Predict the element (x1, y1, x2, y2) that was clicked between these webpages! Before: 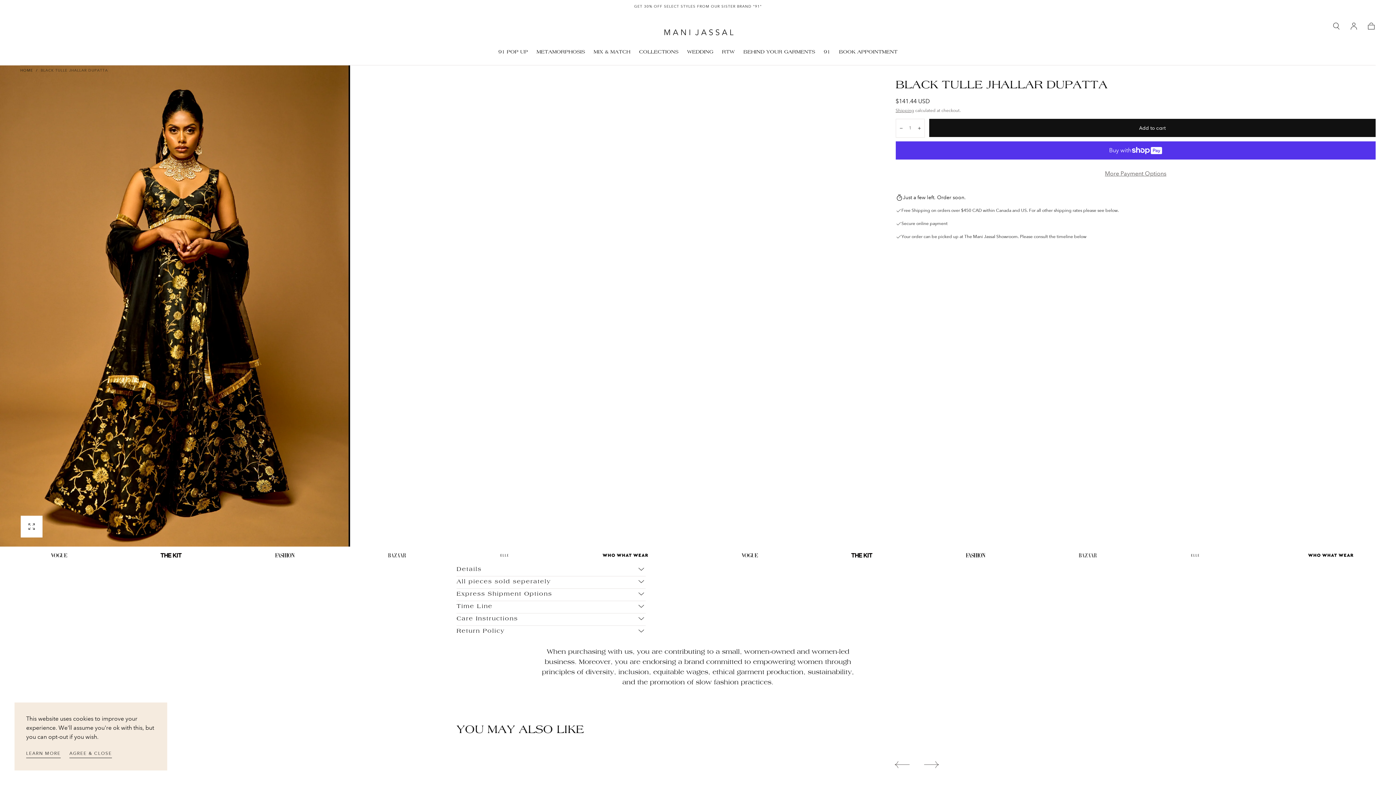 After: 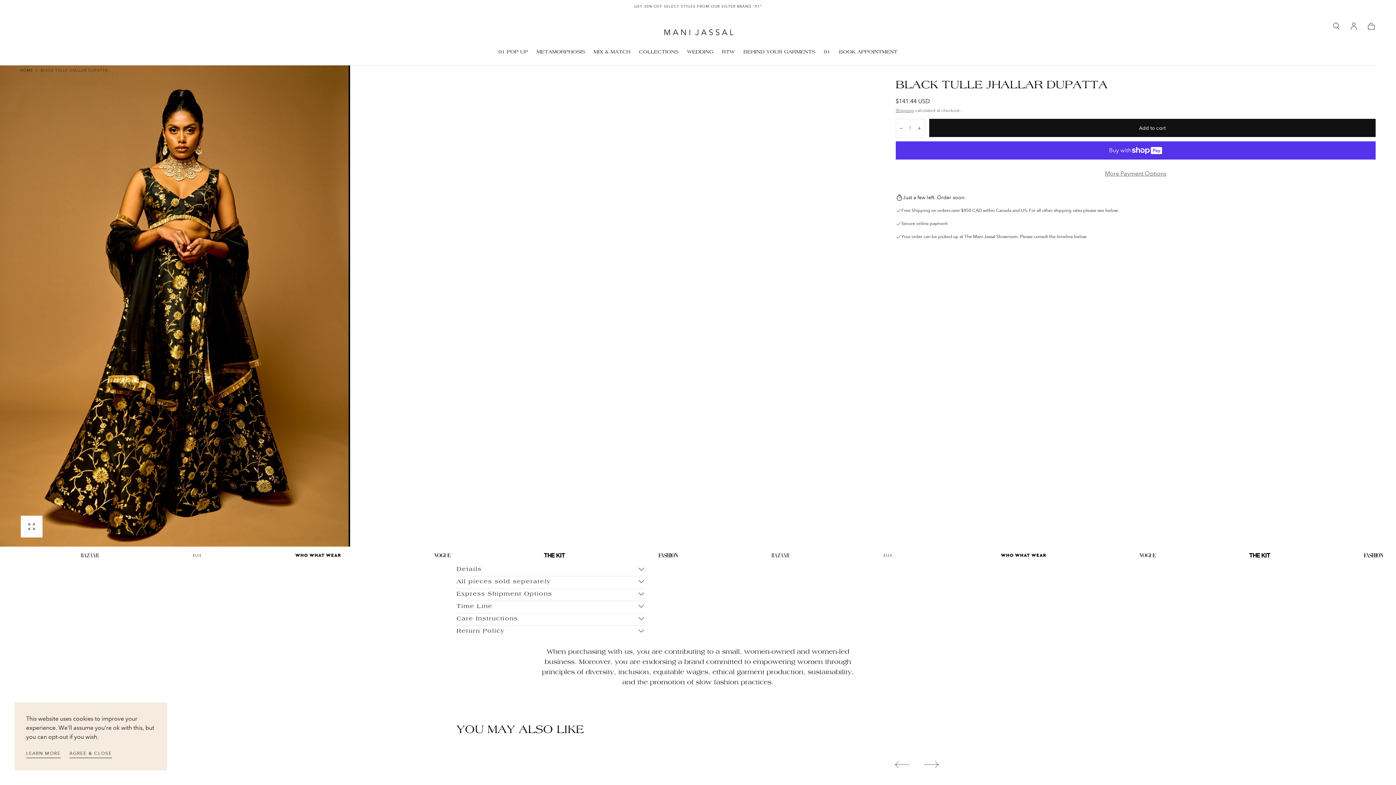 Action: label: Decrease bbox: (897, 119, 904, 137)